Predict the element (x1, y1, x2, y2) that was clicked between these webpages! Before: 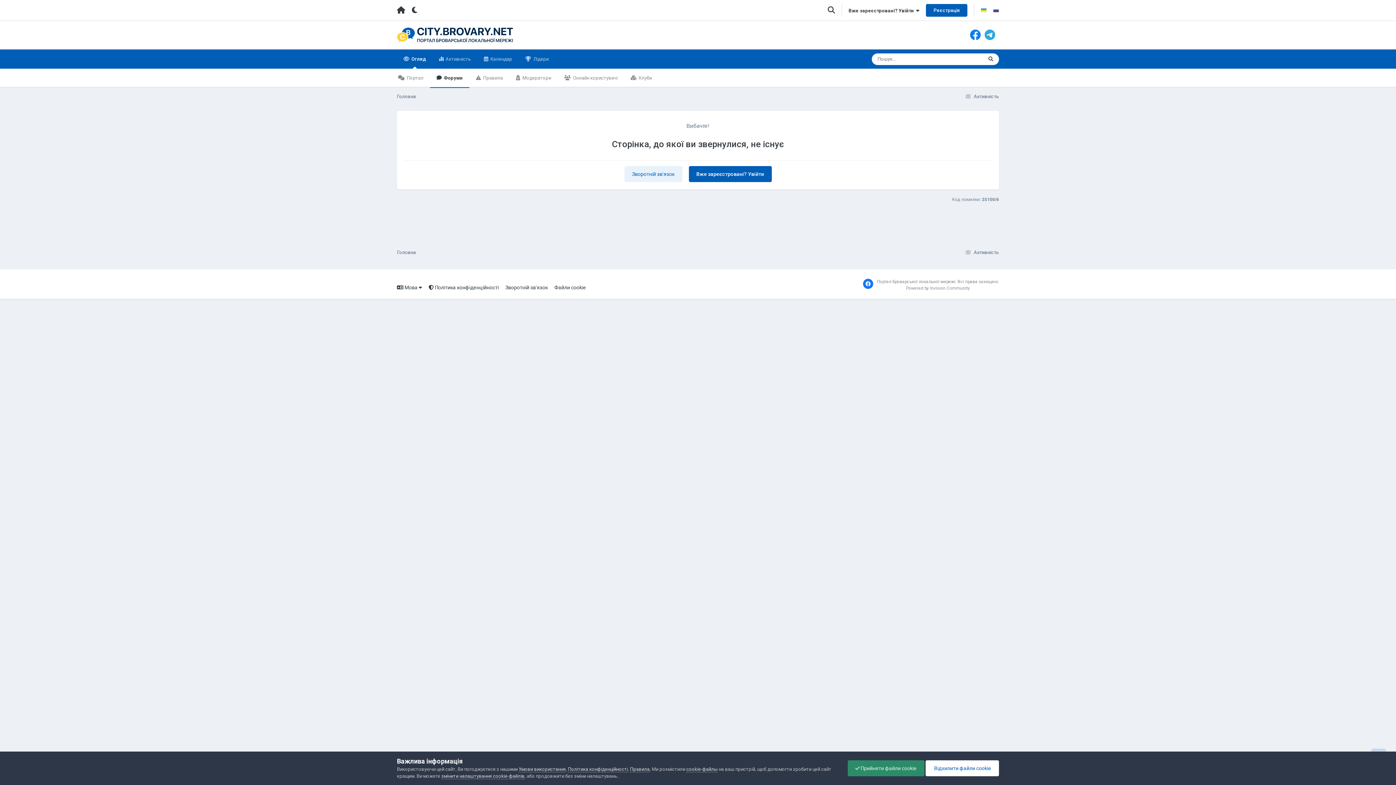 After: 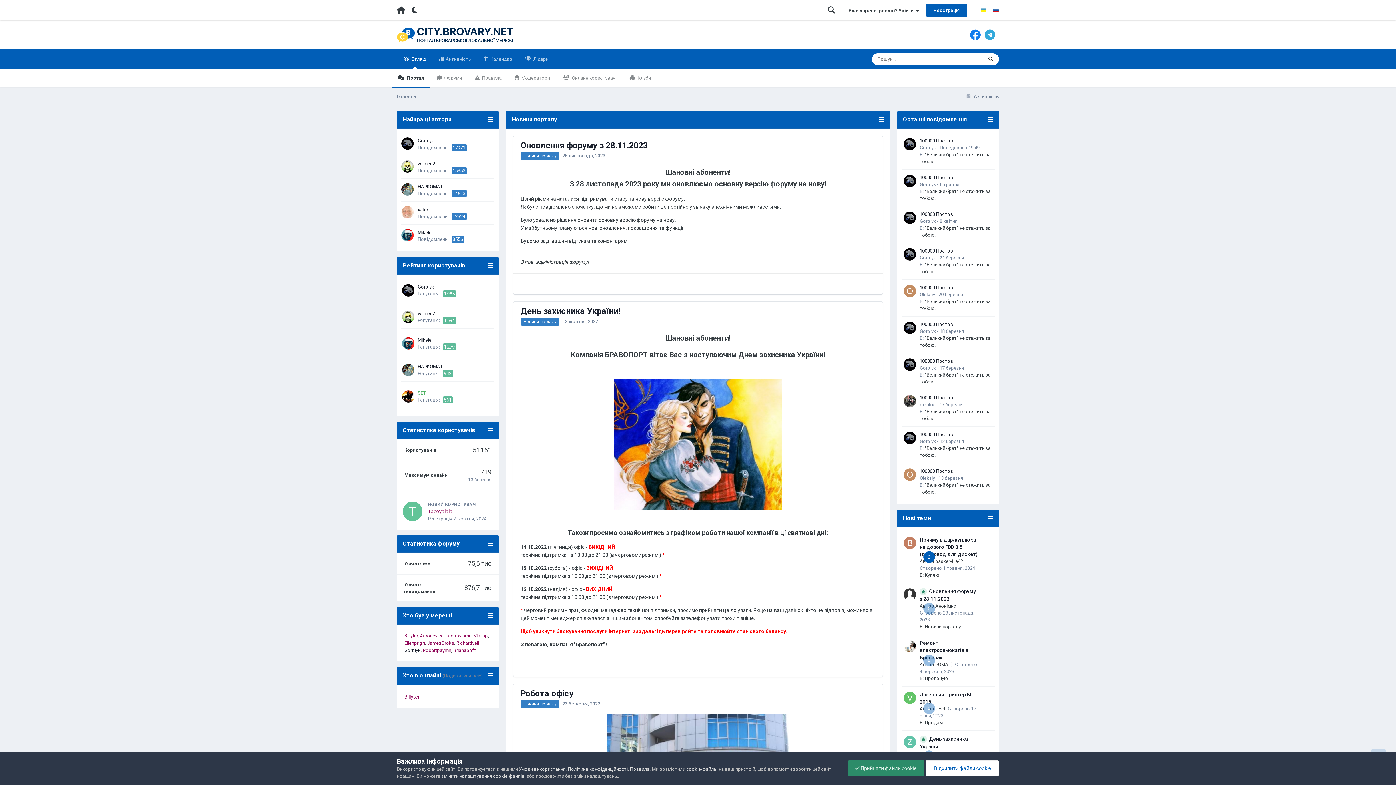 Action: label:  Портал bbox: (391, 84, 430, 103)